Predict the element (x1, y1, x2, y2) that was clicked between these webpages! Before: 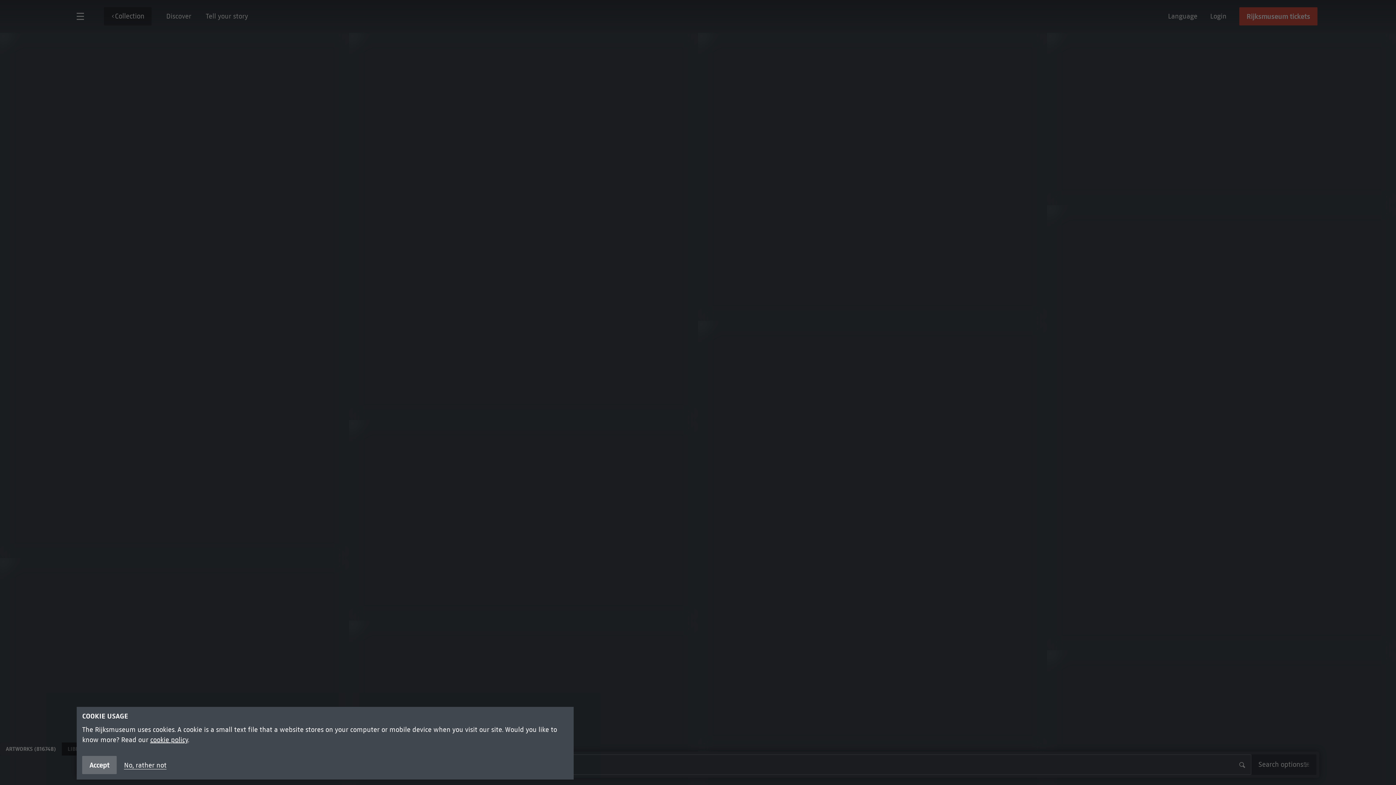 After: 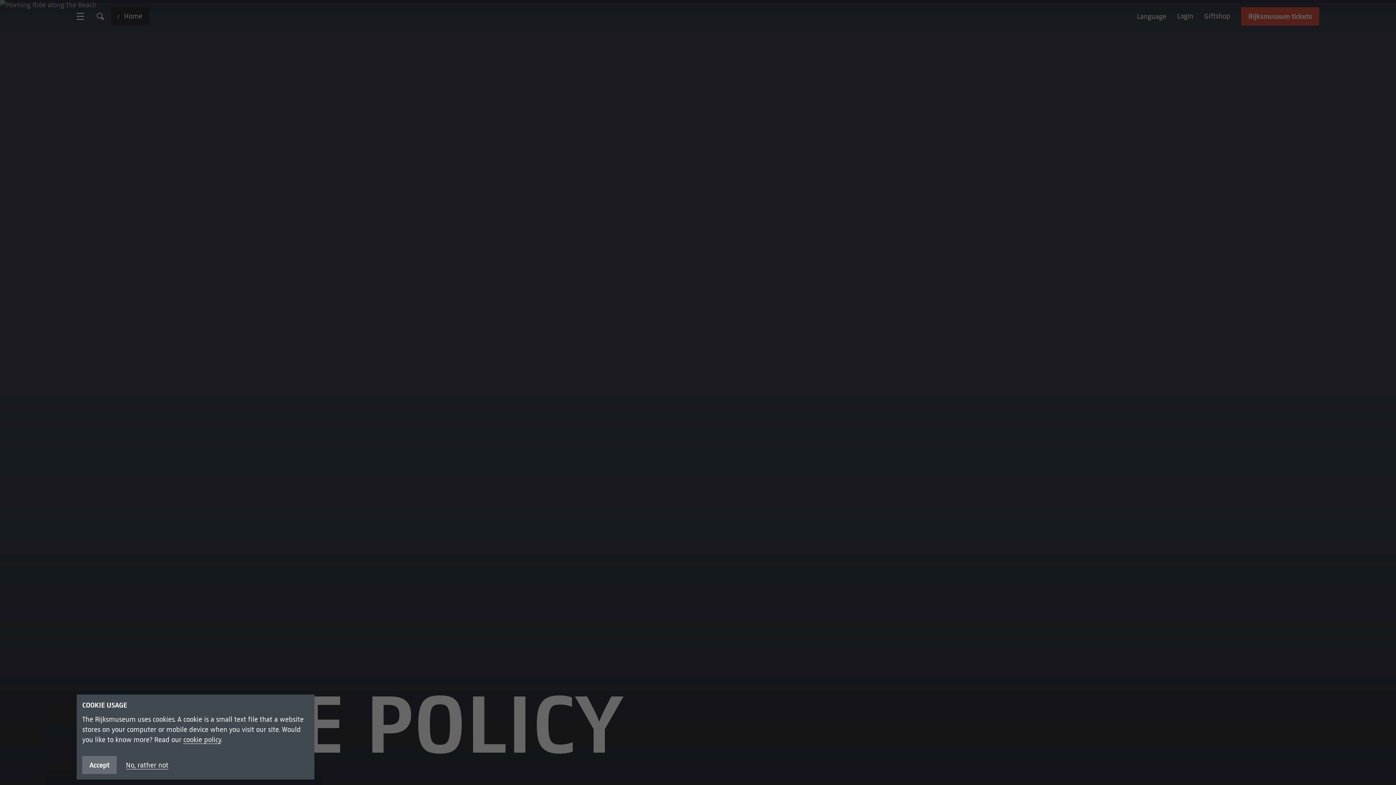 Action: bbox: (150, 736, 188, 744) label: cookie policy